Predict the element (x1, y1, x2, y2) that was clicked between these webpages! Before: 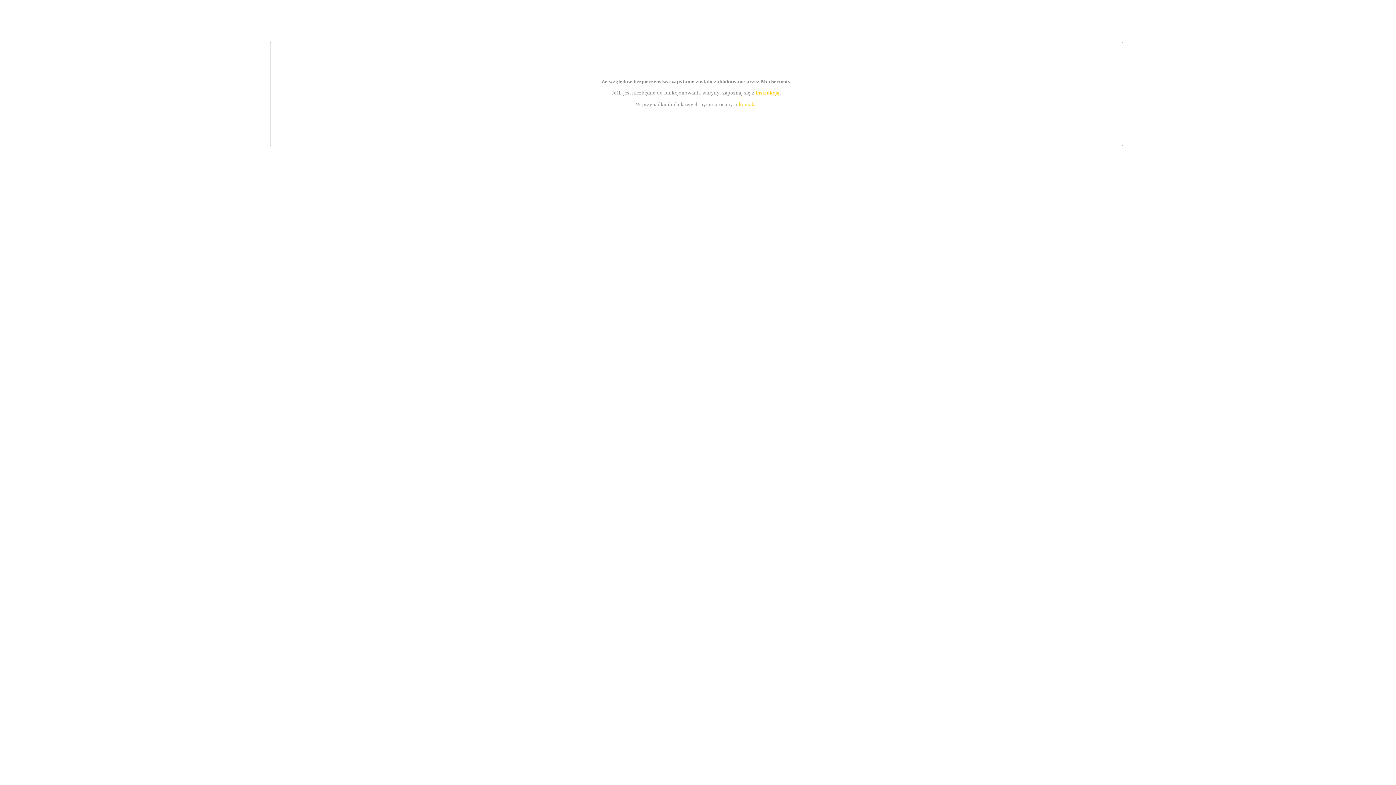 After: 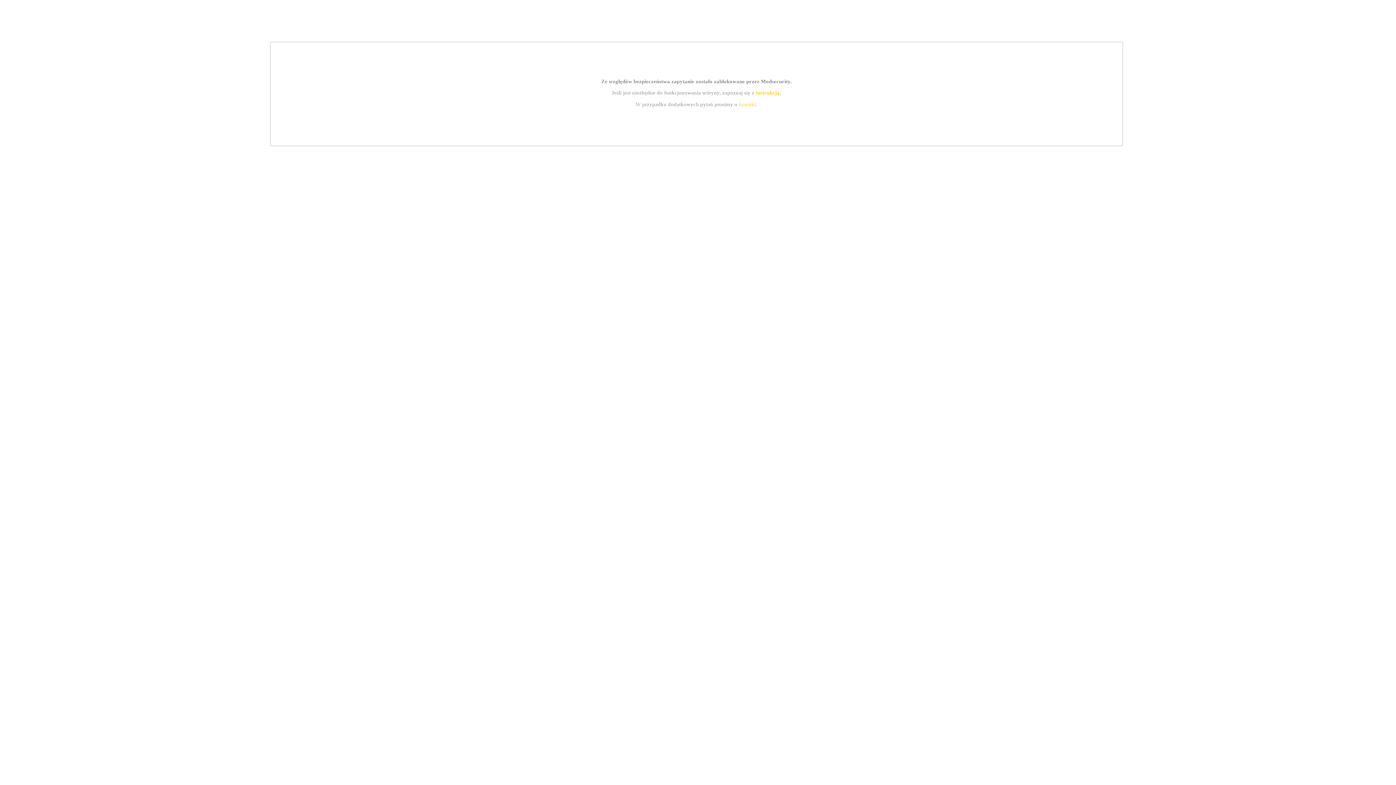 Action: bbox: (739, 101, 756, 107) label: kontakt